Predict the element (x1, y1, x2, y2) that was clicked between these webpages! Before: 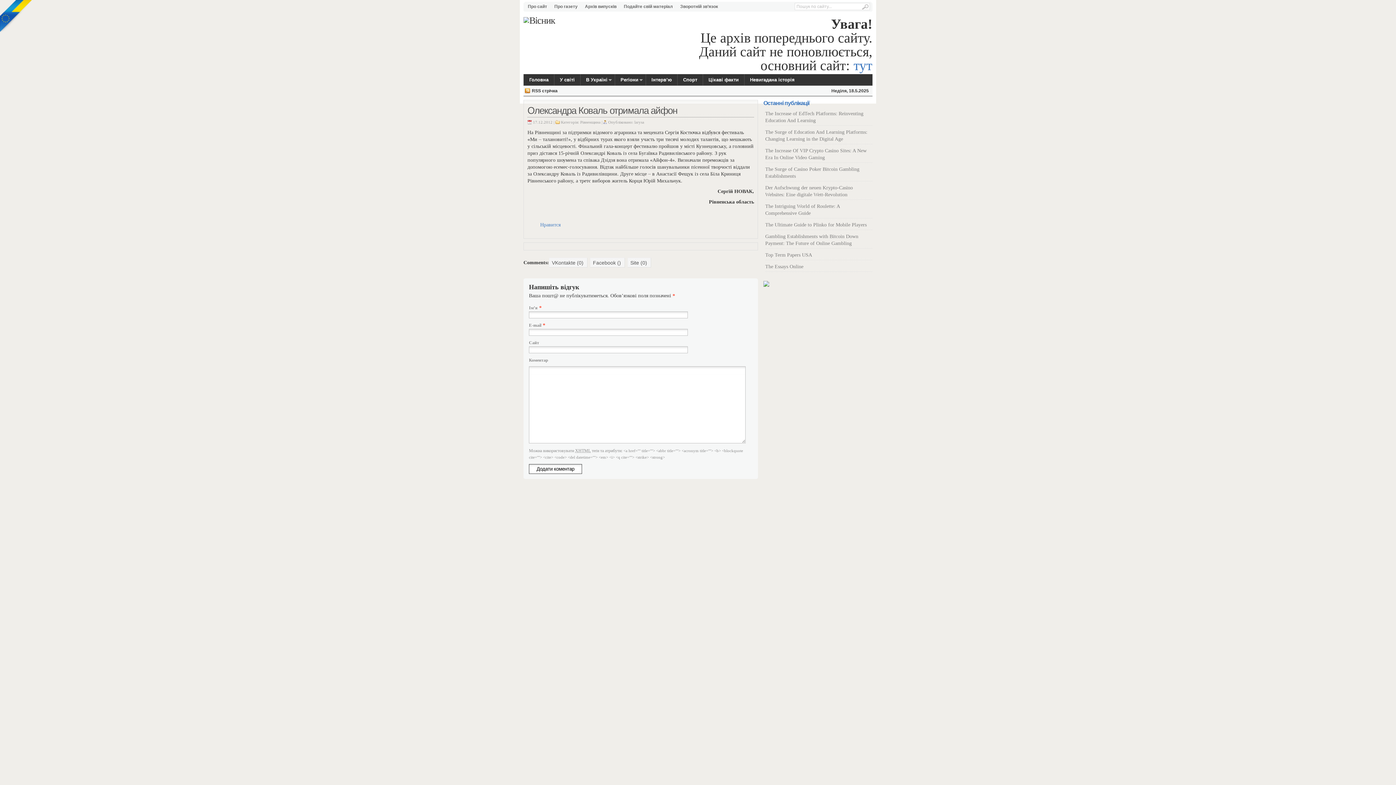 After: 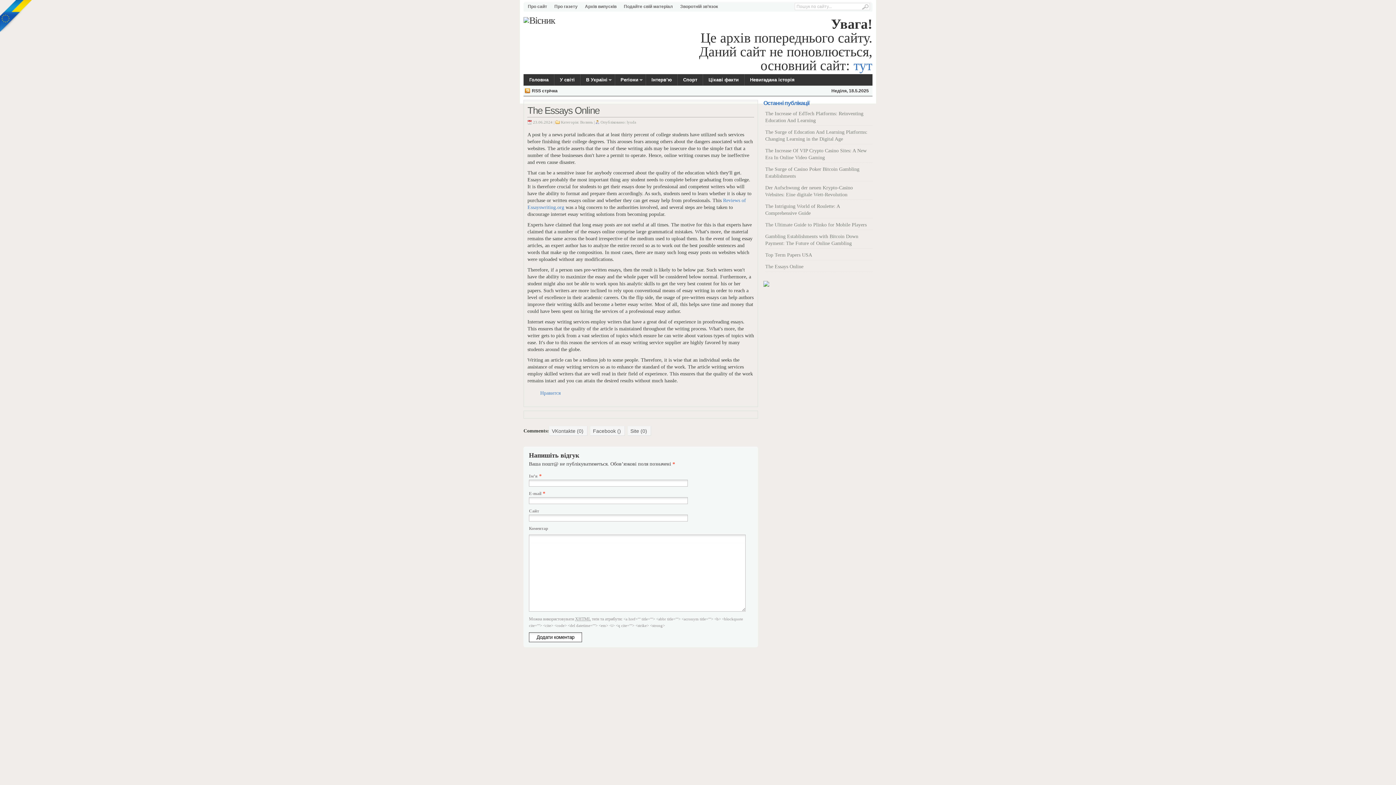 Action: bbox: (765, 264, 803, 269) label: The Essays Online